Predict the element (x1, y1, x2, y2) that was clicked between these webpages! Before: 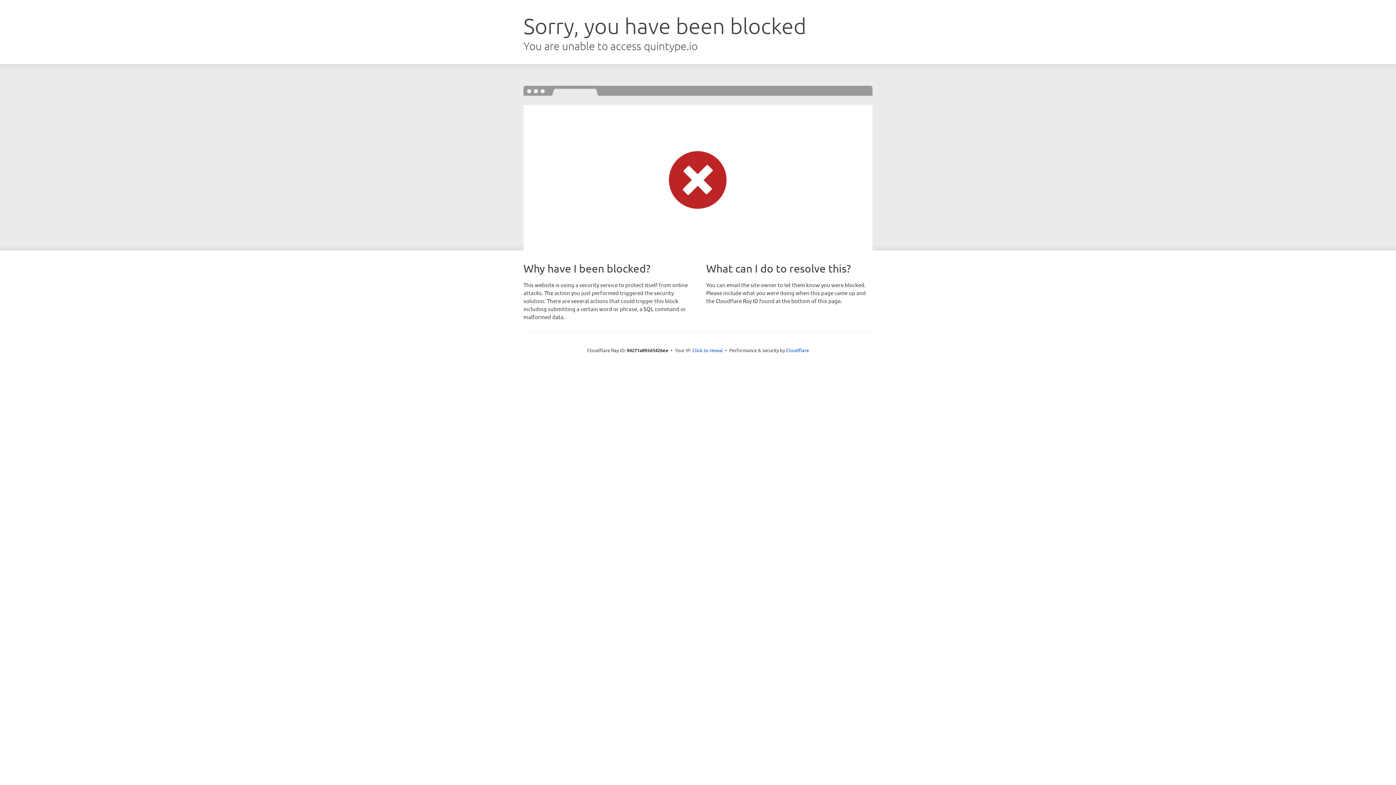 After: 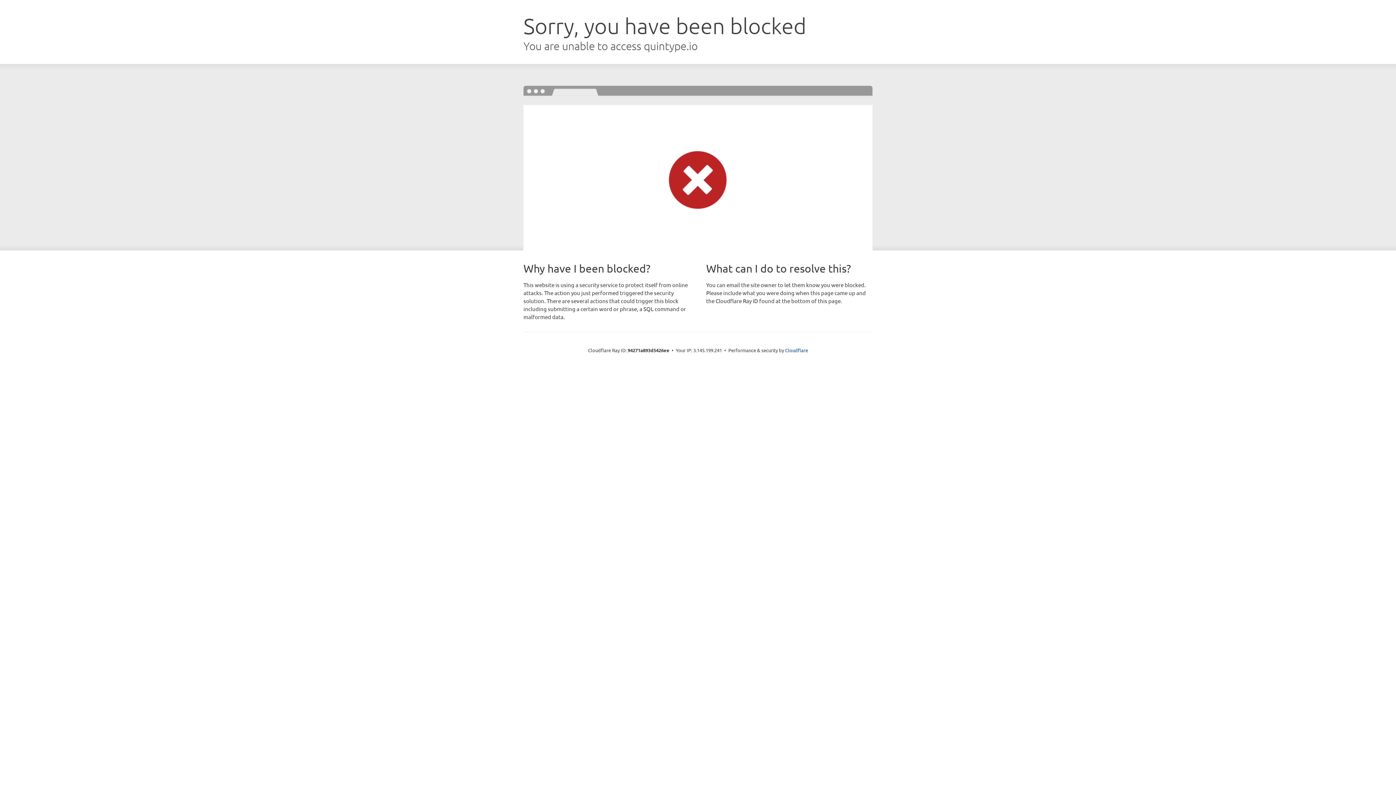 Action: bbox: (692, 346, 723, 353) label: Click to reveal